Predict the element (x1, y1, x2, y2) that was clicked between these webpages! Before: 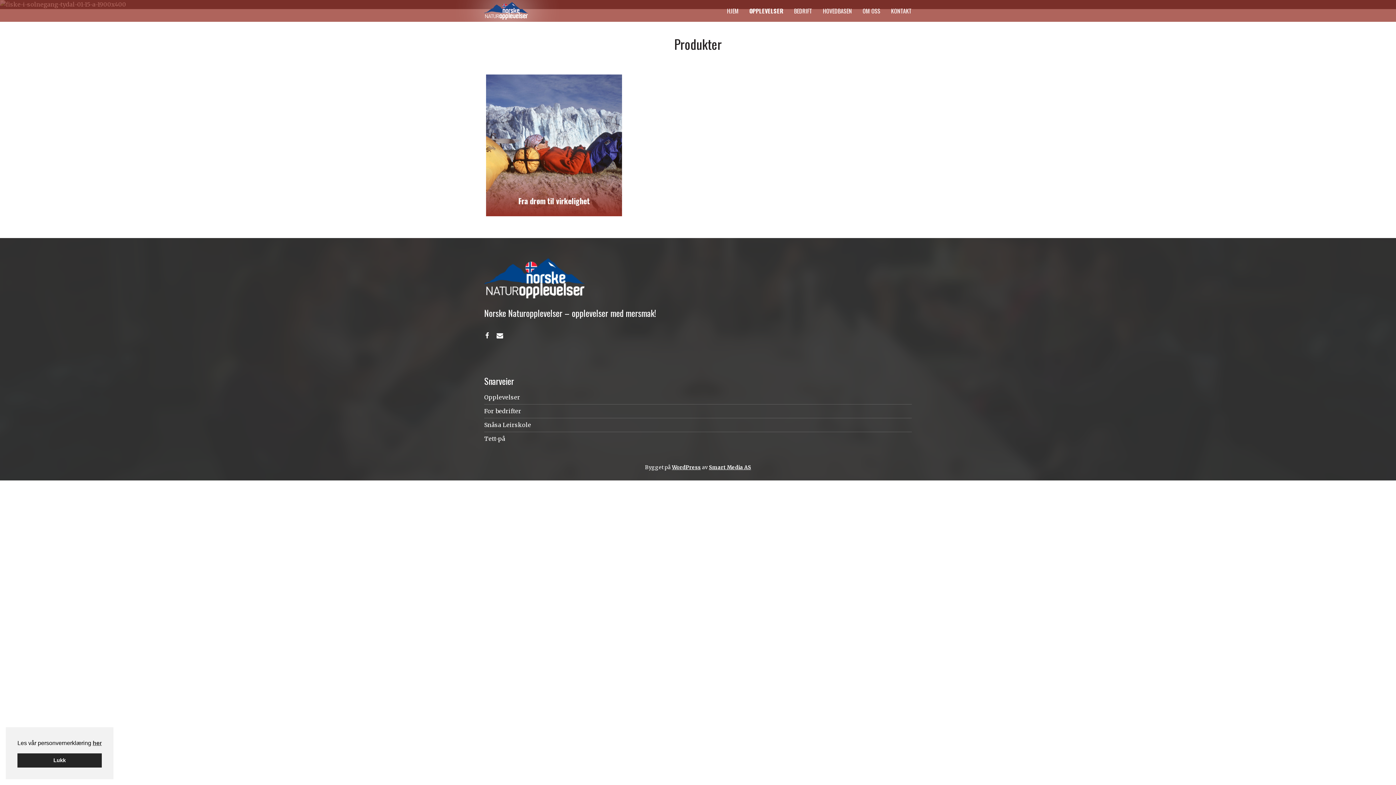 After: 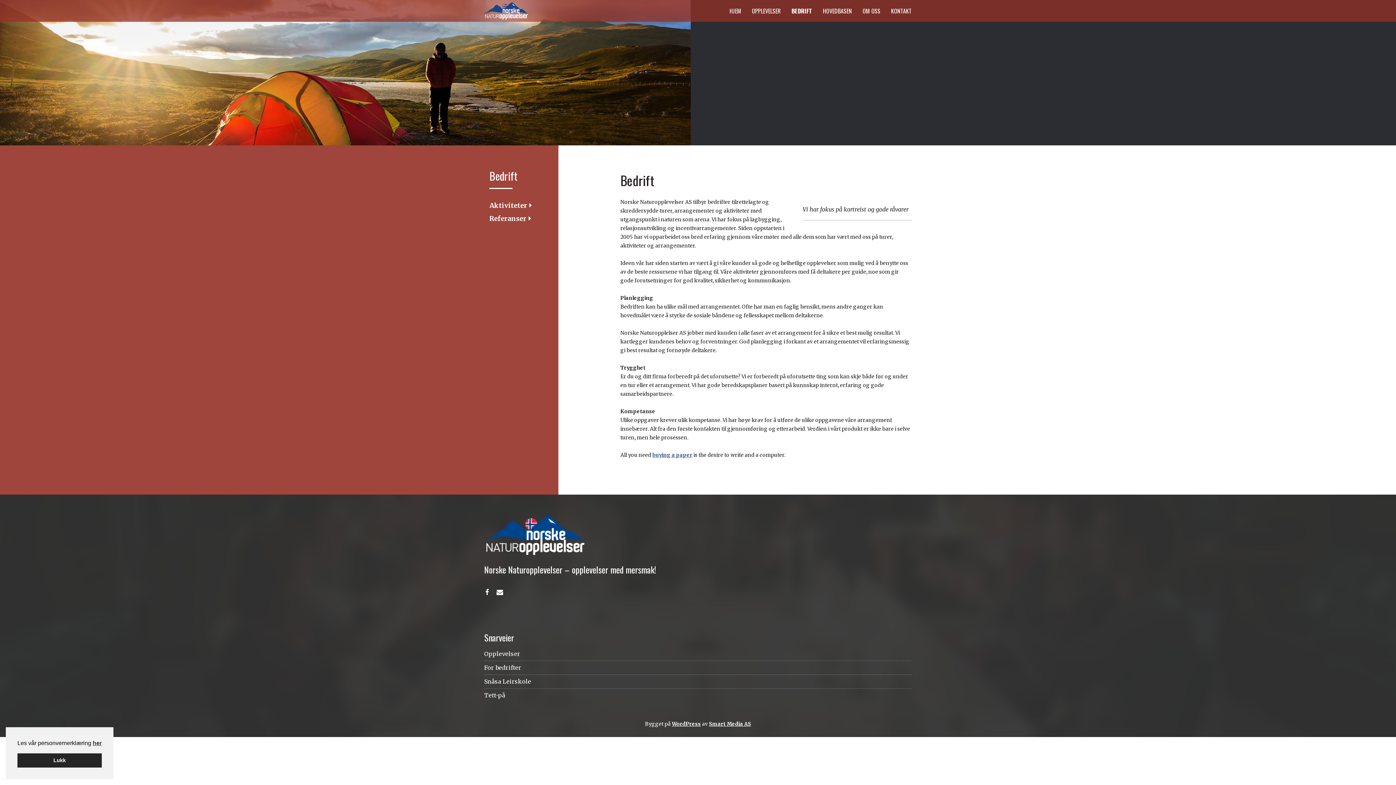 Action: label: For bedrifter bbox: (484, 406, 521, 415)